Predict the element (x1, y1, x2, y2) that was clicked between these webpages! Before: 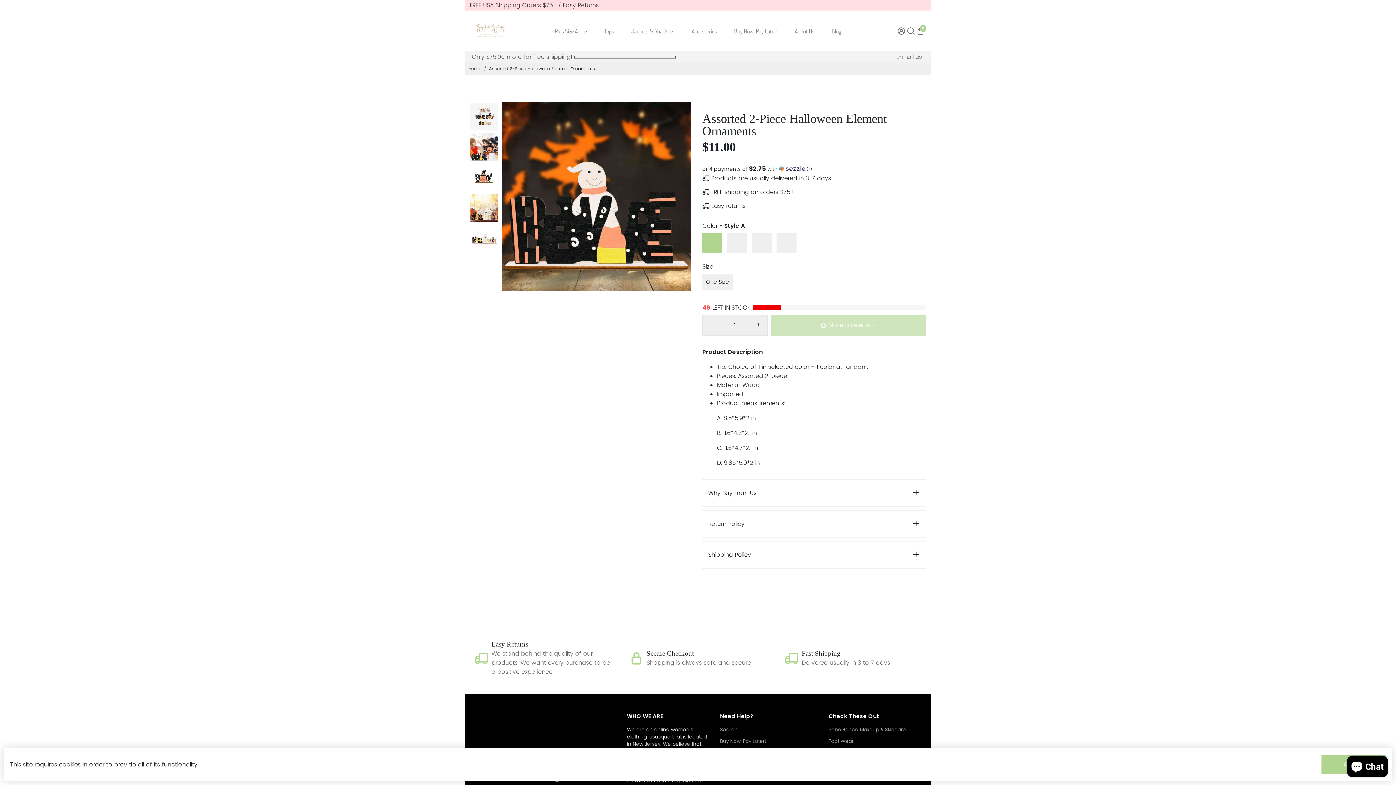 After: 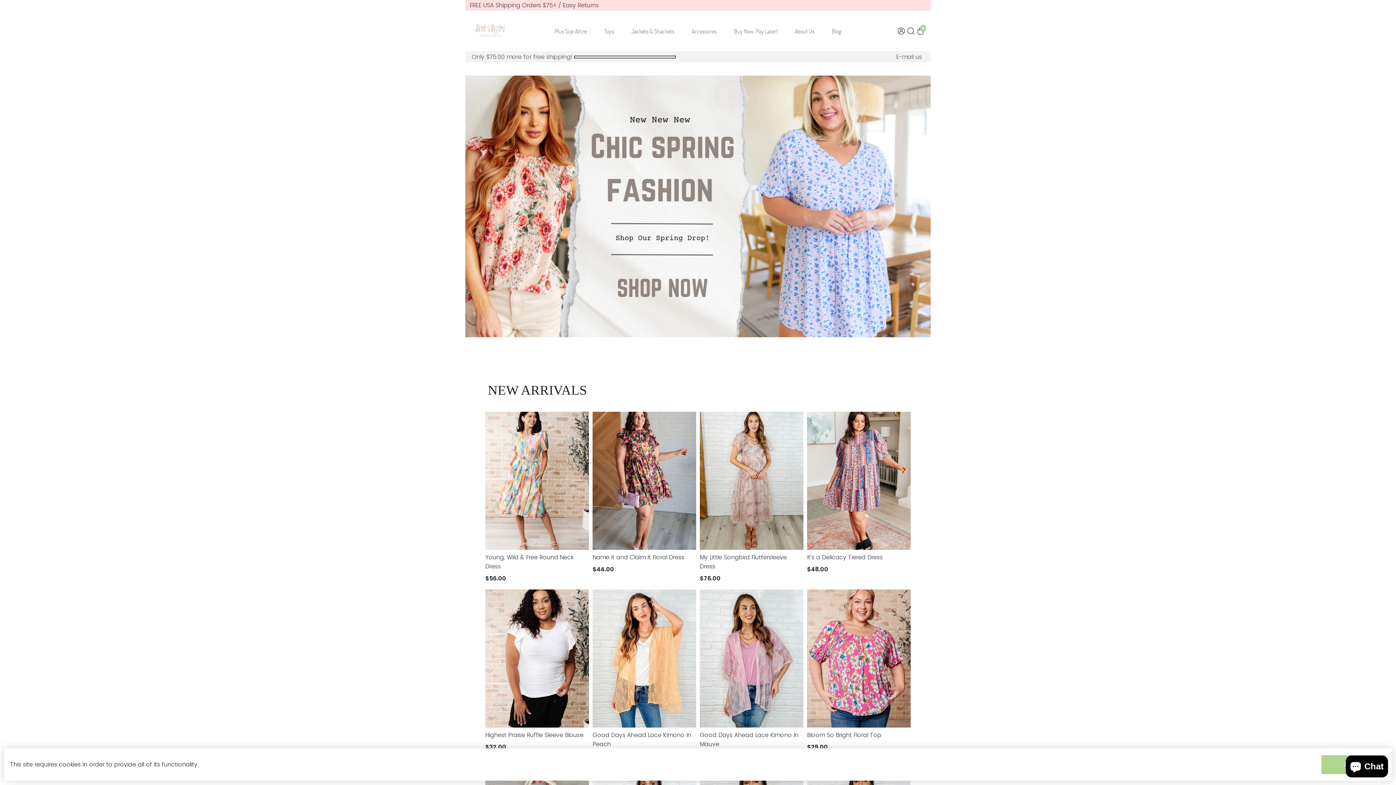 Action: bbox: (468, 65, 481, 71) label: Home